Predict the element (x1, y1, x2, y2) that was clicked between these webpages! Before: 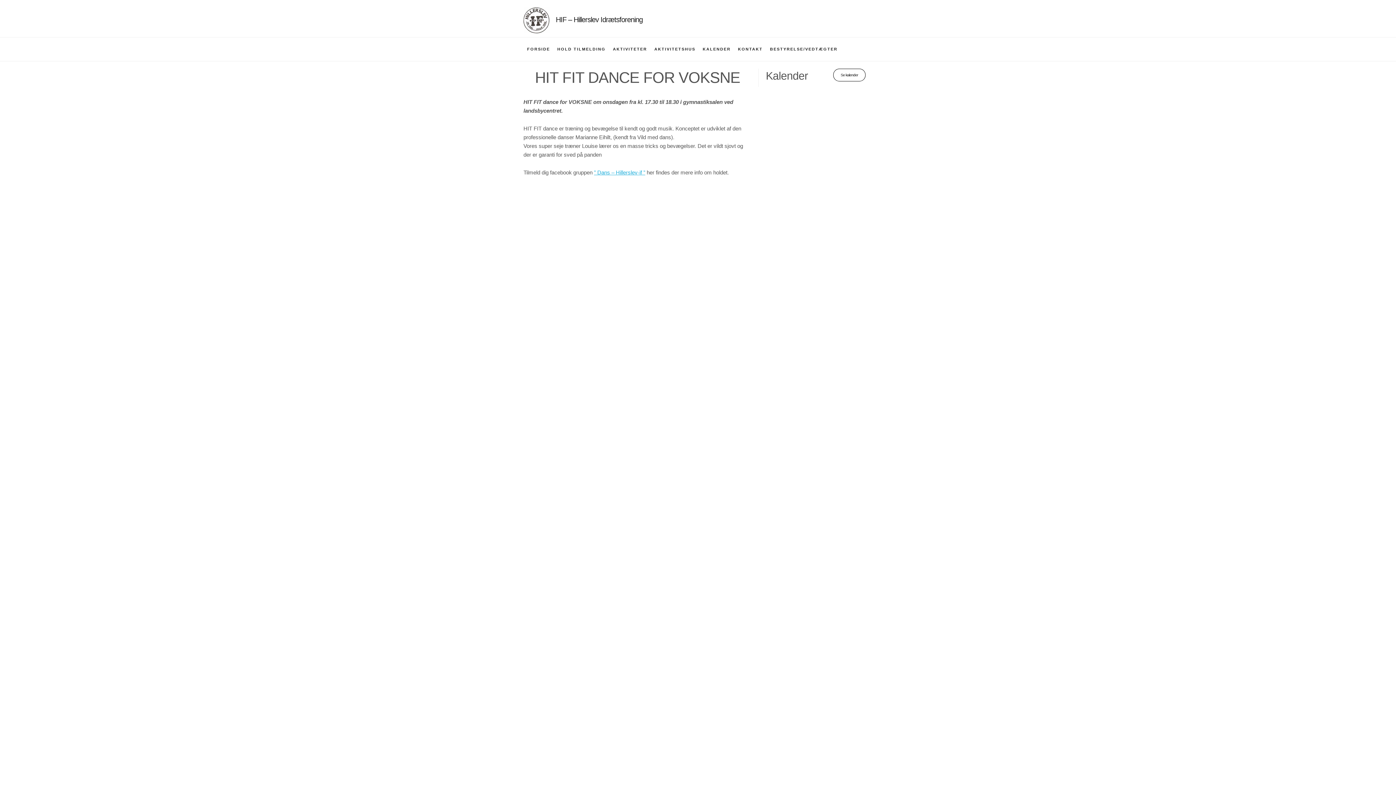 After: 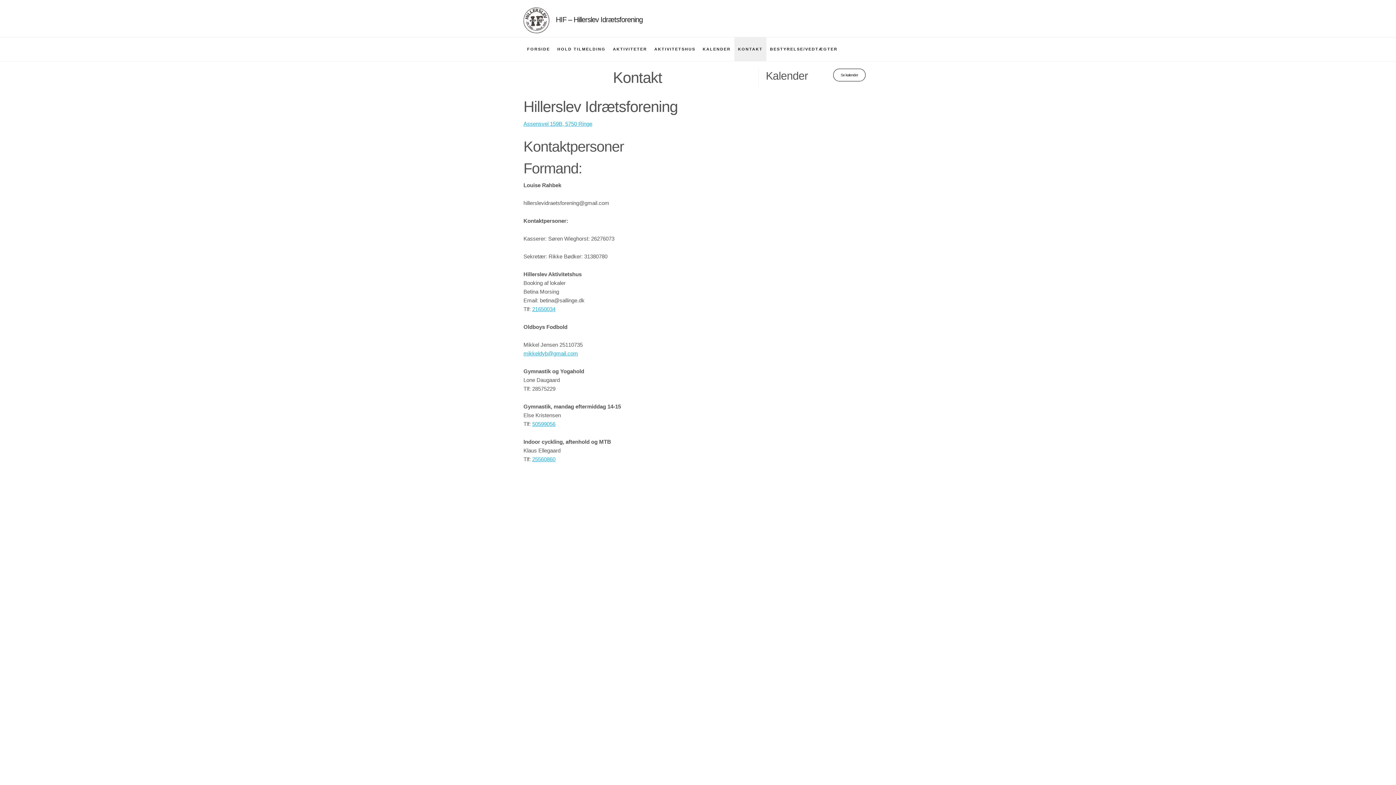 Action: bbox: (734, 46, 766, 51) label: KONTAKT